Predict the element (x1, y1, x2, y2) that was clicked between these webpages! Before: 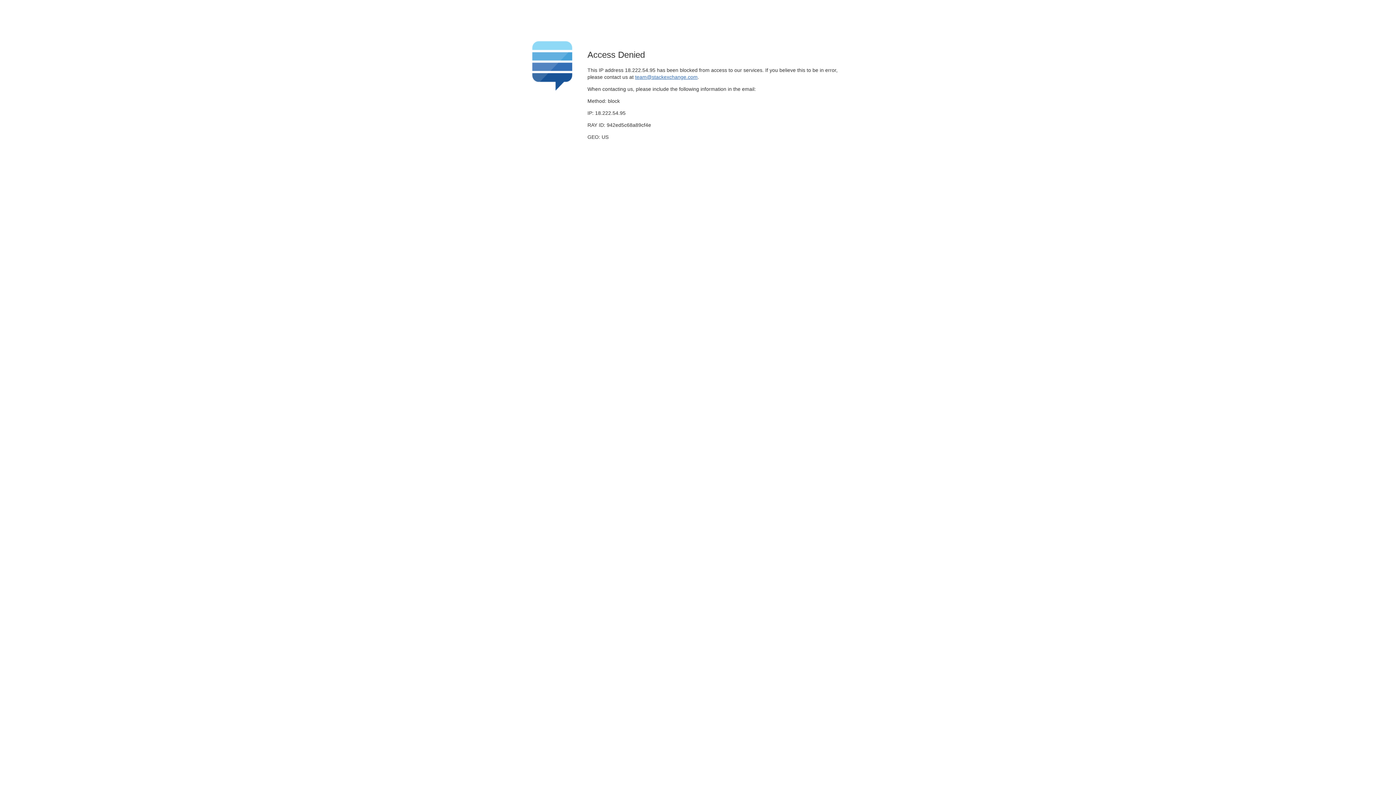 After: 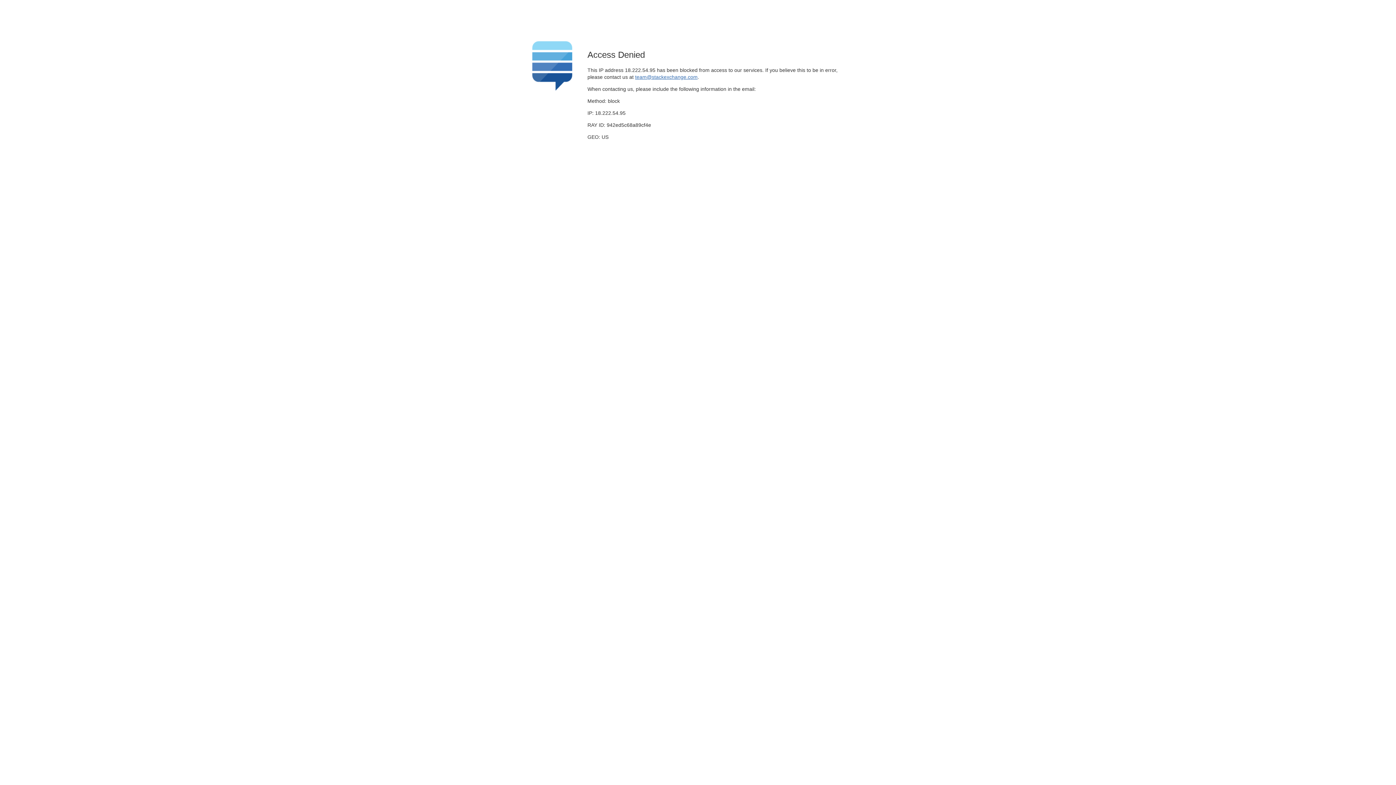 Action: label: team@stackexchange.com bbox: (635, 74, 697, 79)